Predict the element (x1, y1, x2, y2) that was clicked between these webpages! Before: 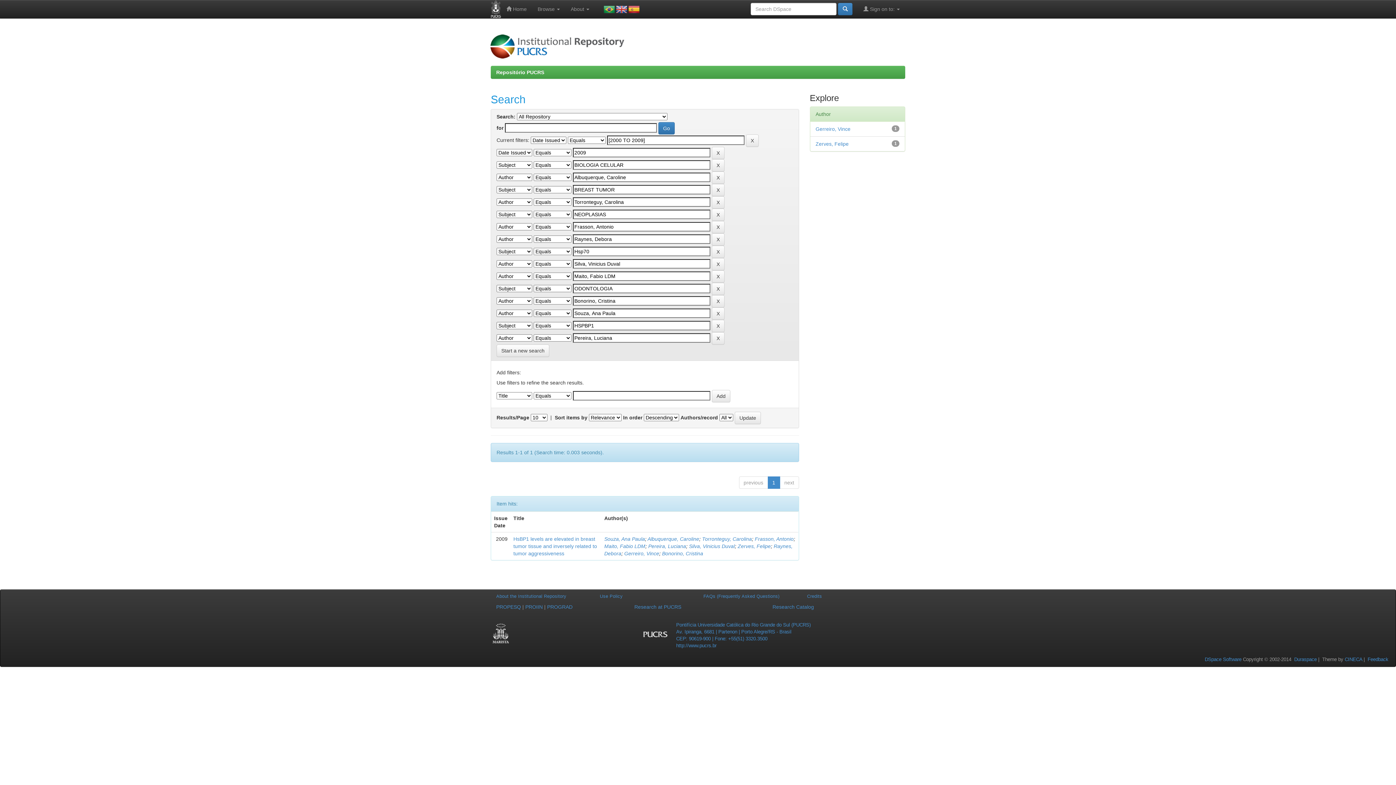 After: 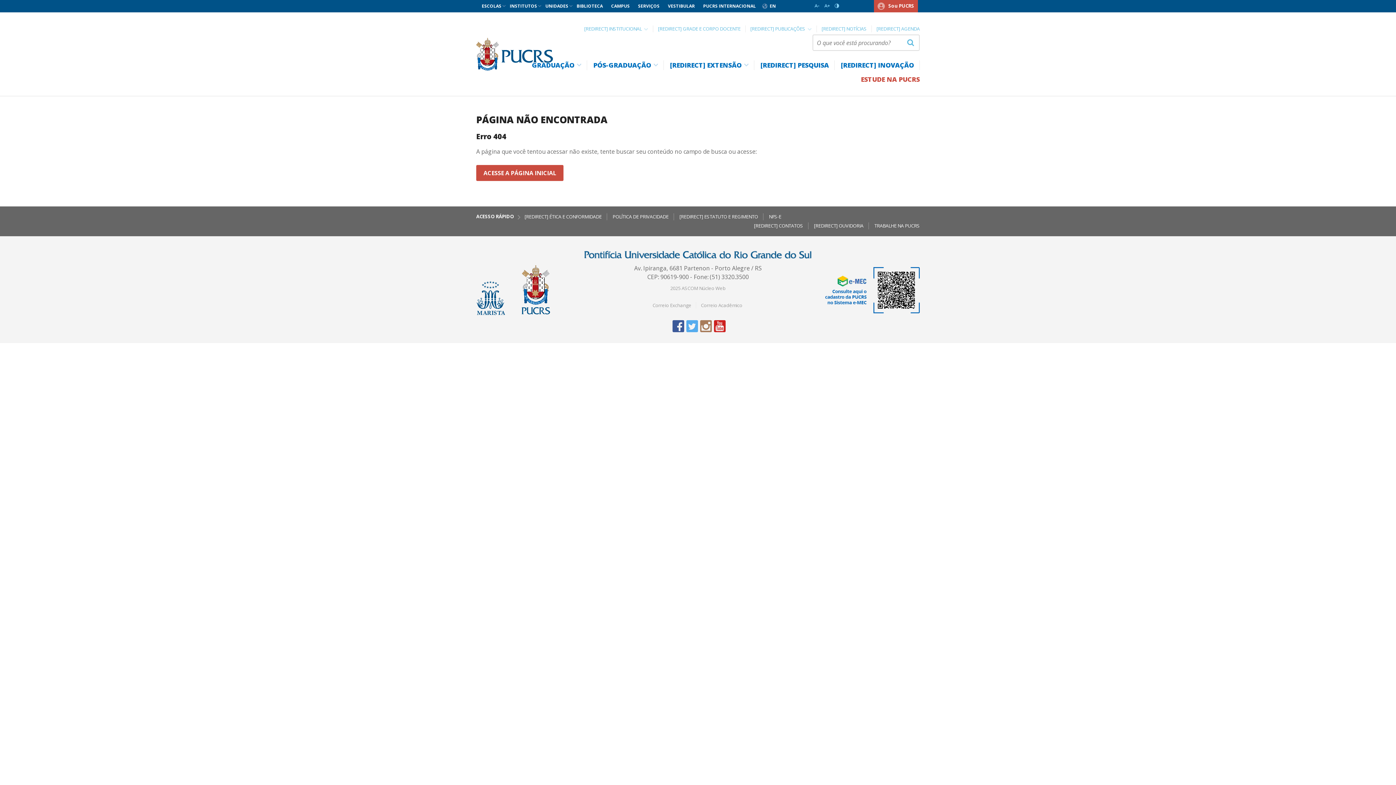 Action: bbox: (772, 604, 814, 610) label: Research Catalog